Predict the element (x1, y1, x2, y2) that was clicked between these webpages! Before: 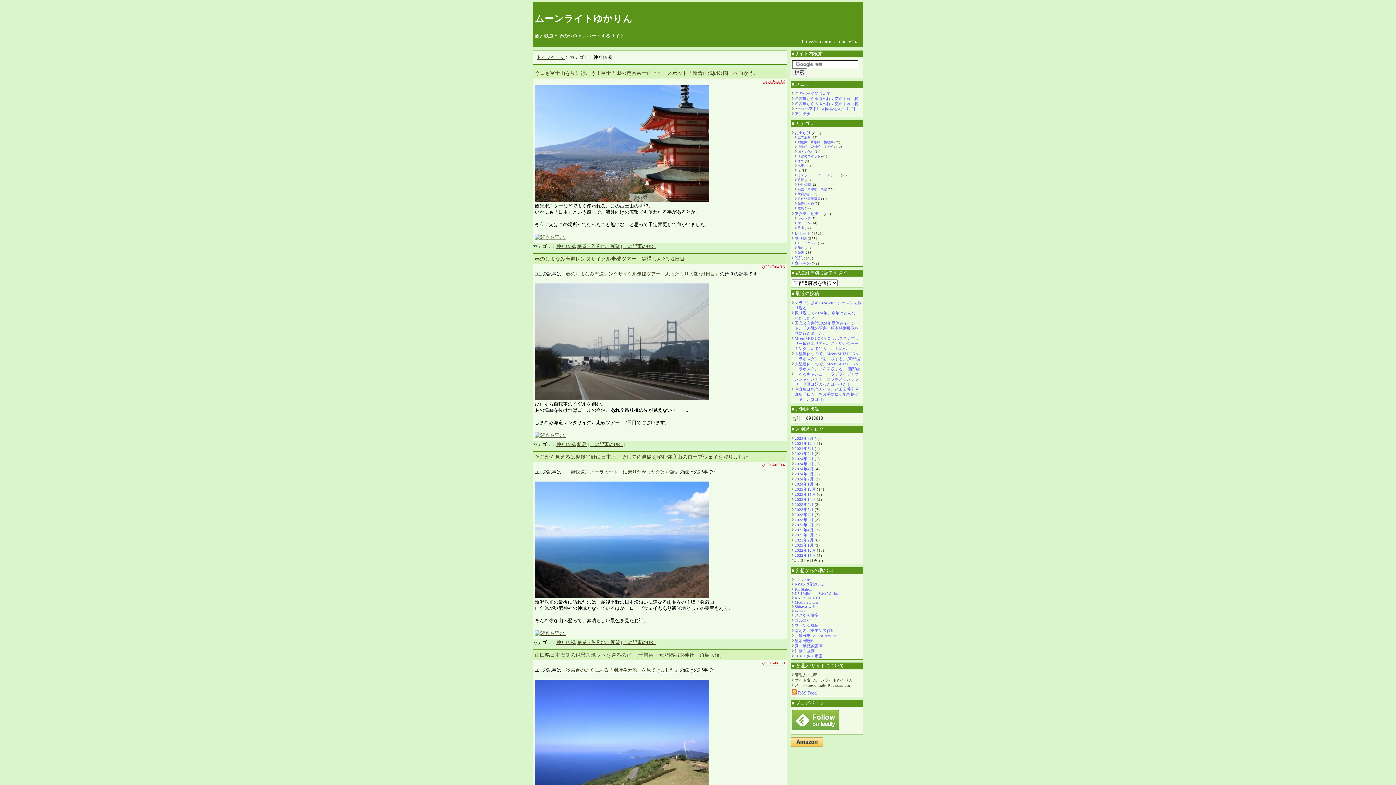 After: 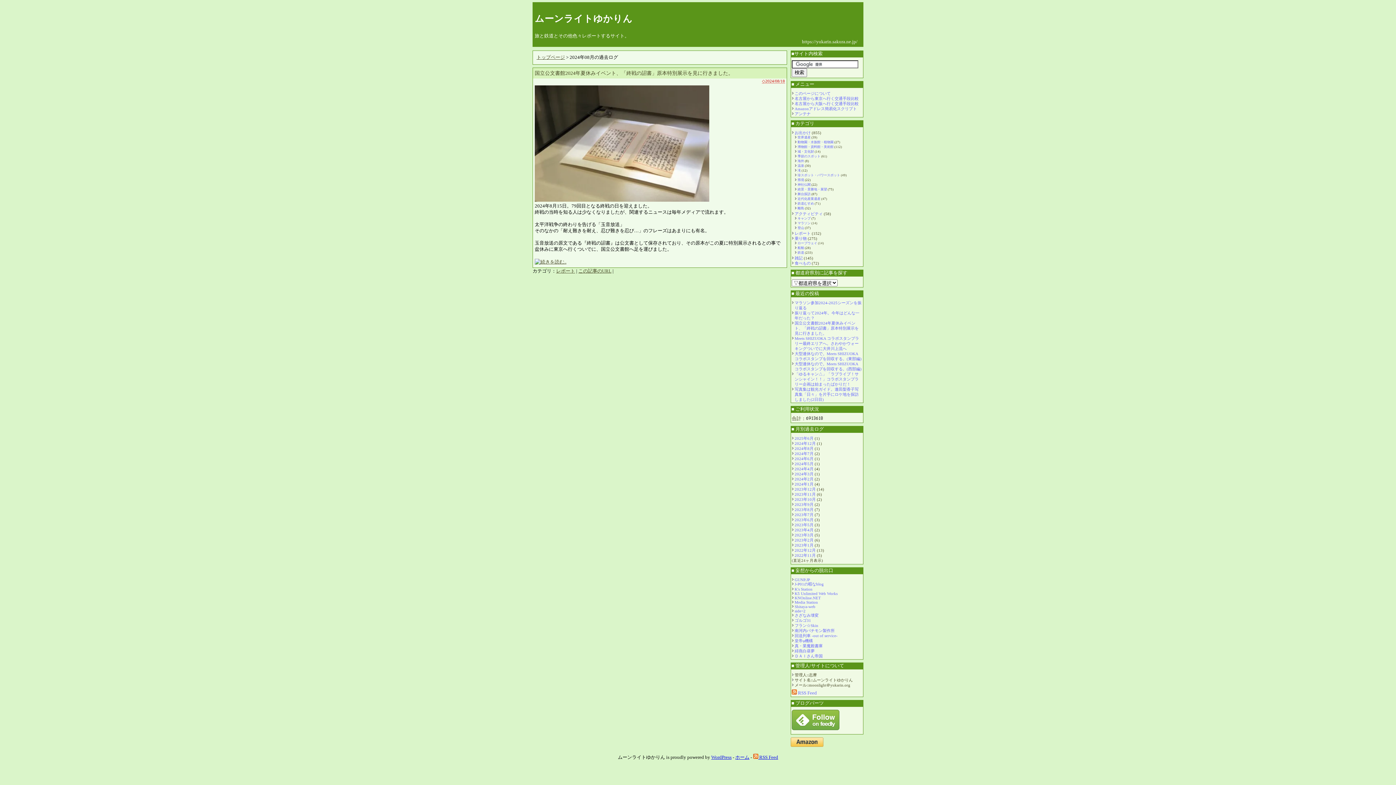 Action: label: 2024年8月 bbox: (794, 446, 813, 451)